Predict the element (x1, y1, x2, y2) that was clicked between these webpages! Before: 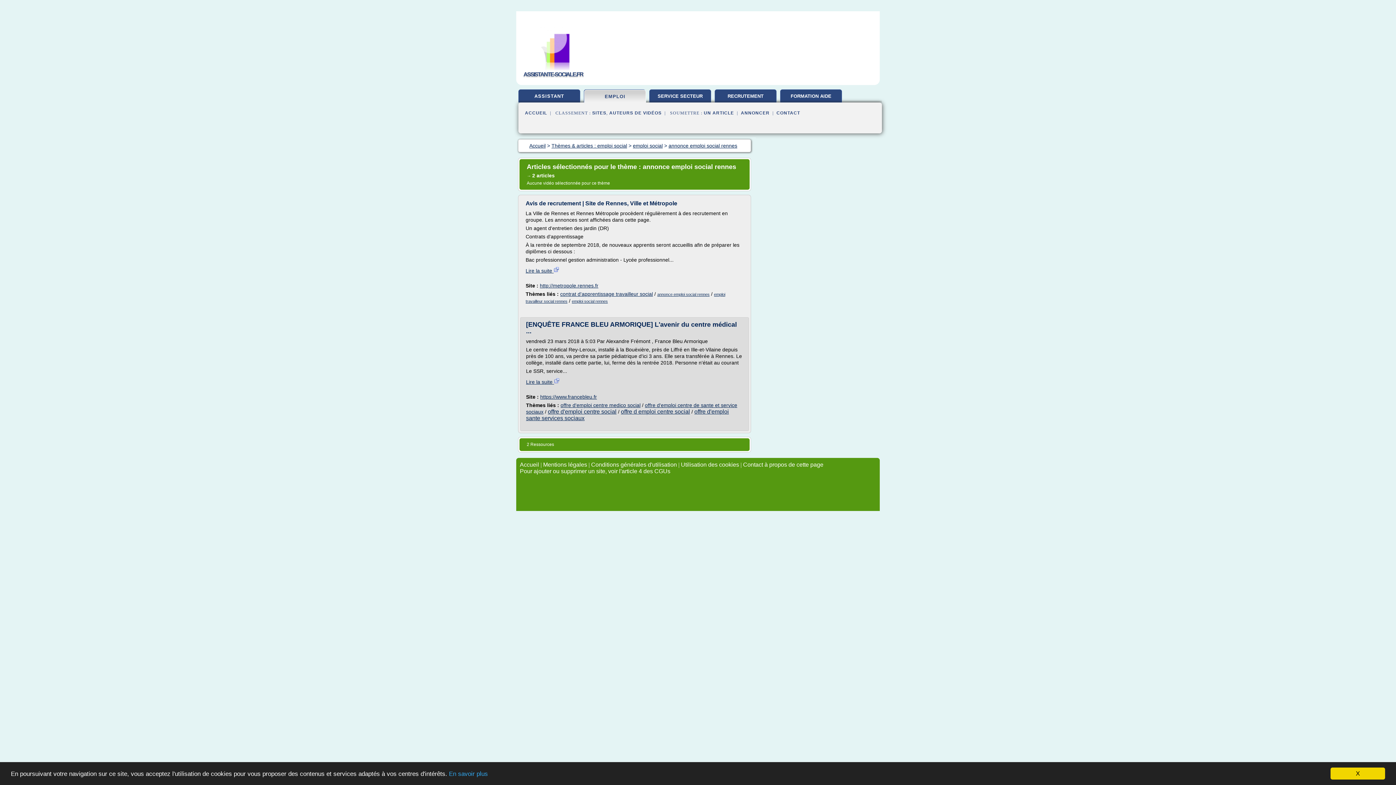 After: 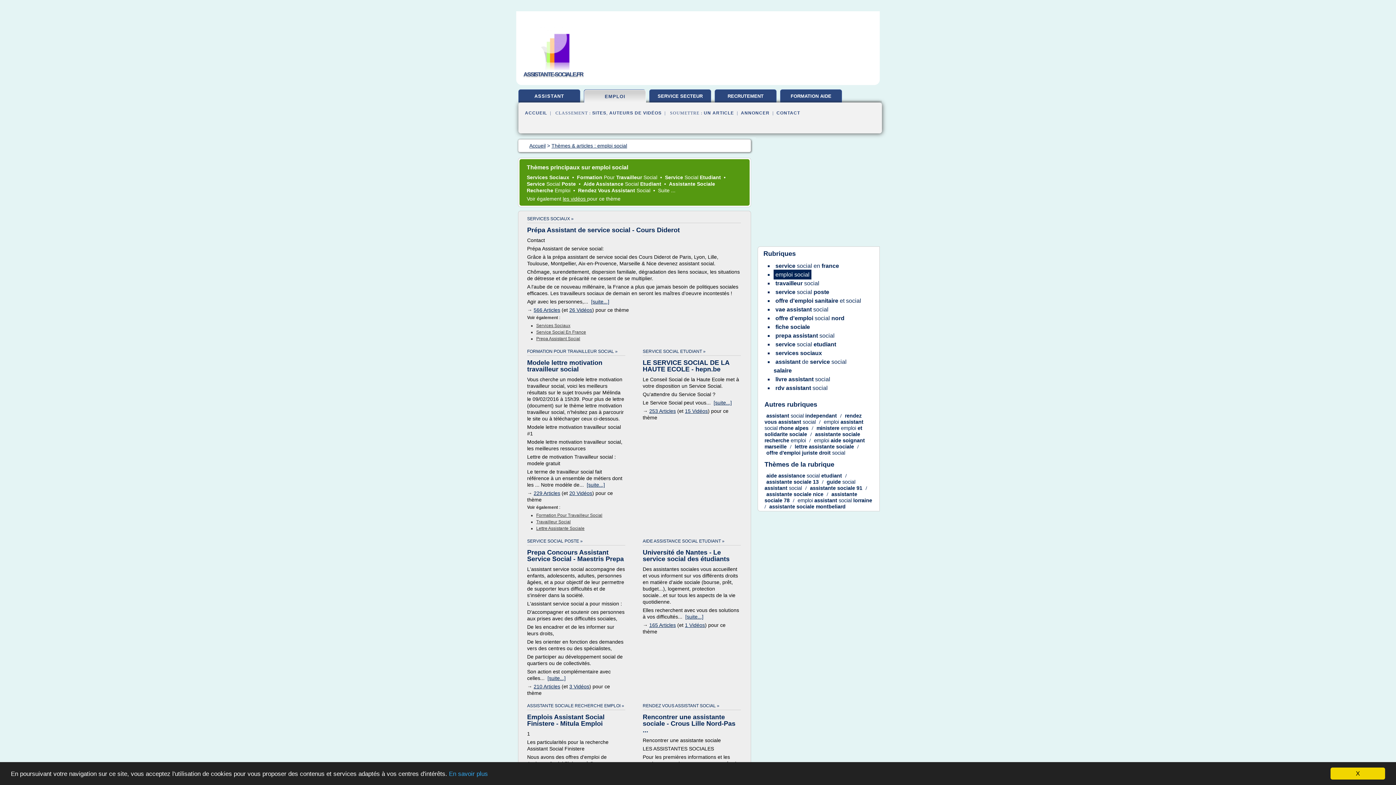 Action: bbox: (551, 142, 627, 148) label: Thèmes & articles : emploi social